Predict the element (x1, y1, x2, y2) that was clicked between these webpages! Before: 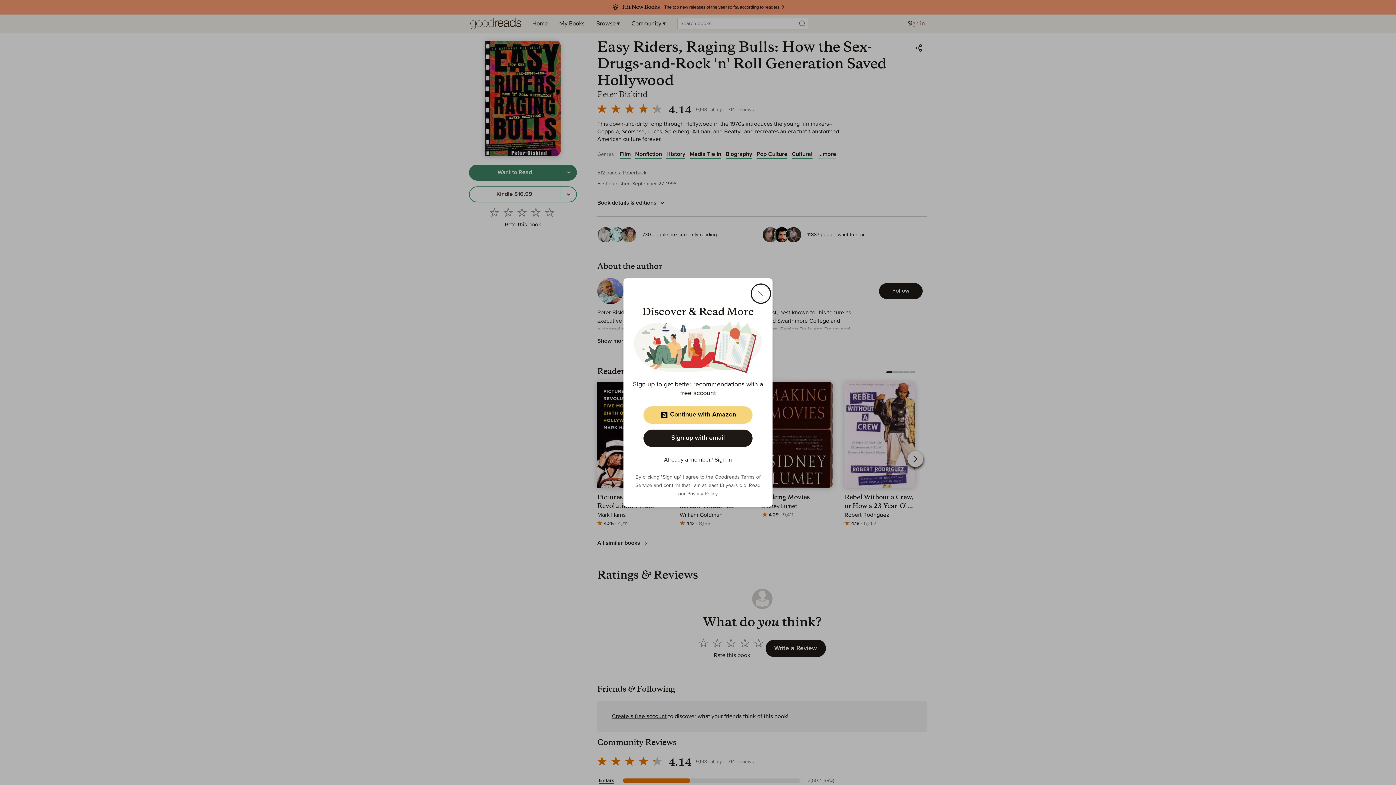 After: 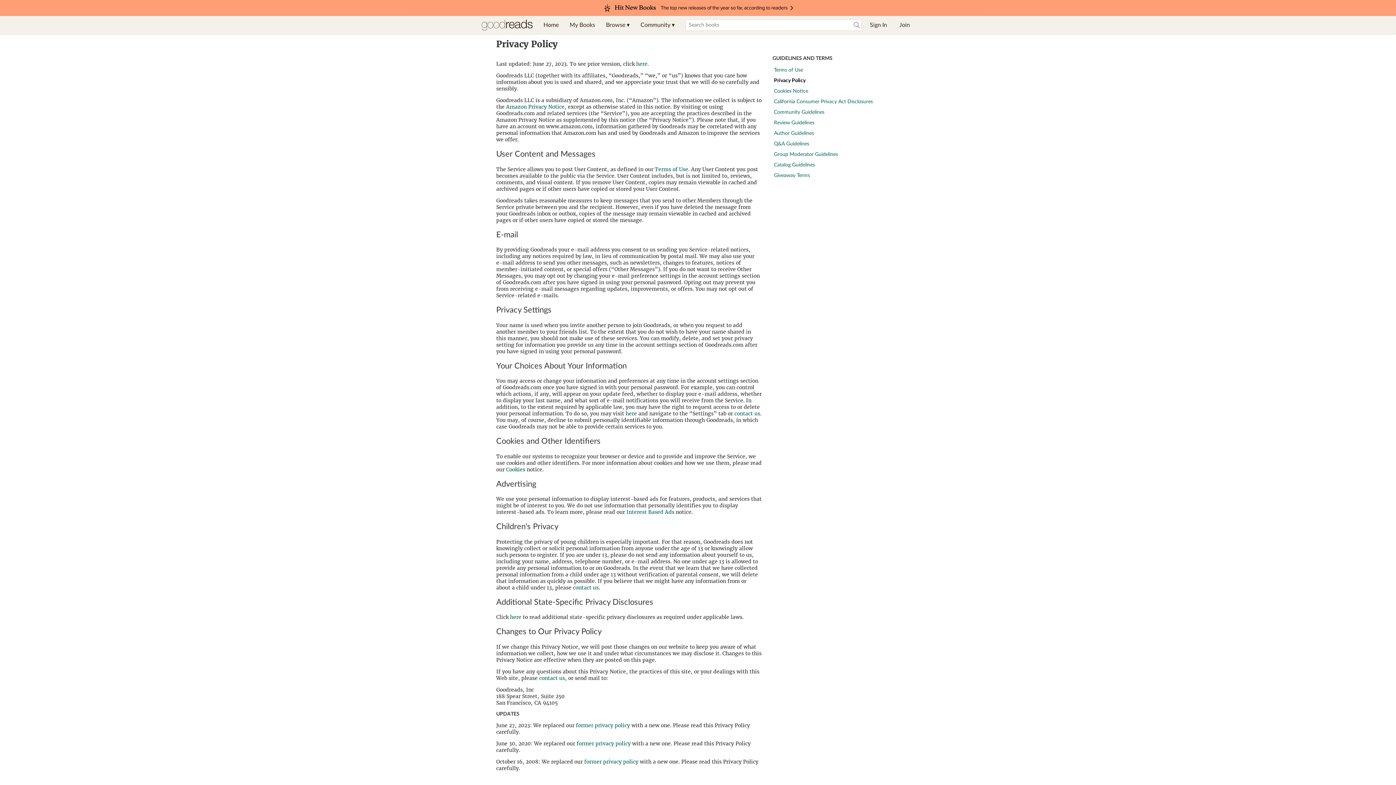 Action: label: Privacy Policy bbox: (687, 491, 718, 496)